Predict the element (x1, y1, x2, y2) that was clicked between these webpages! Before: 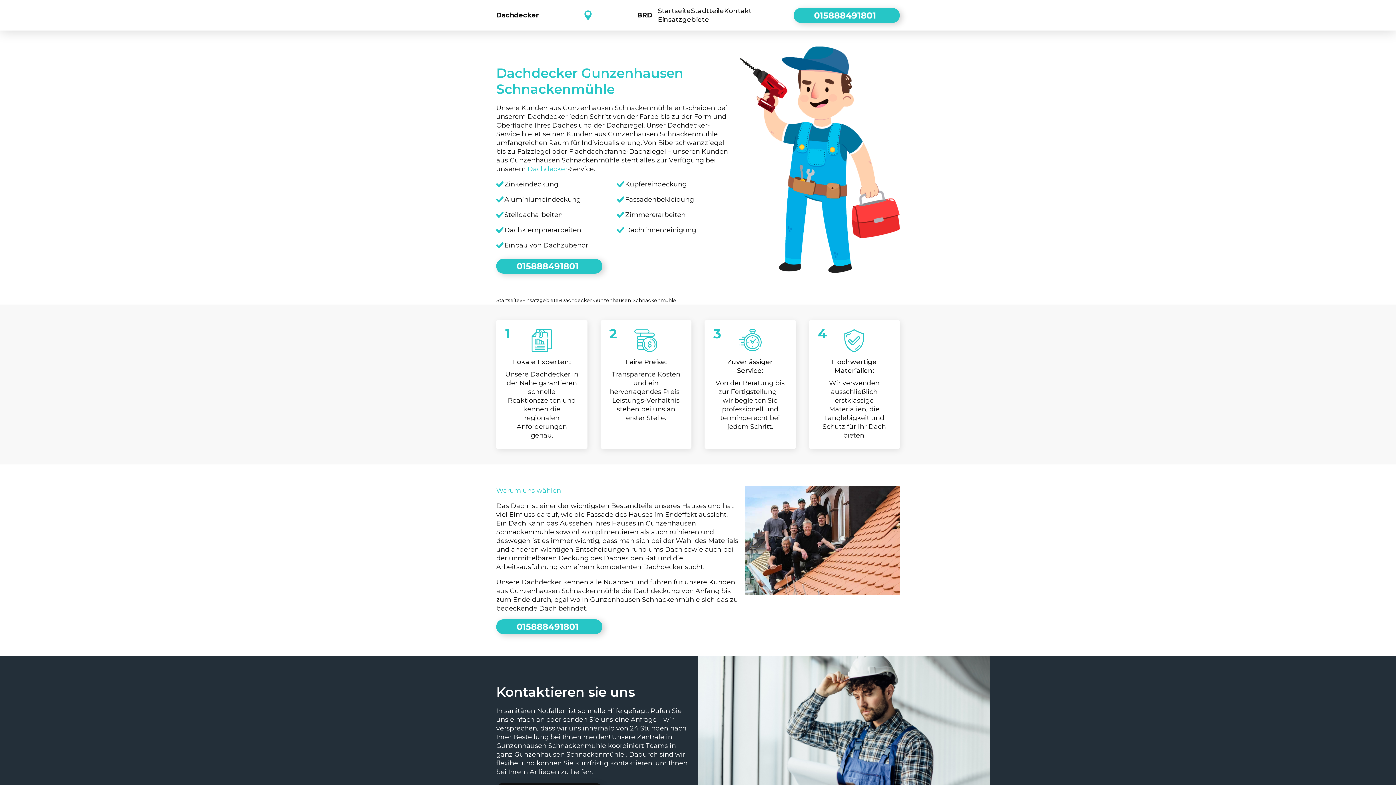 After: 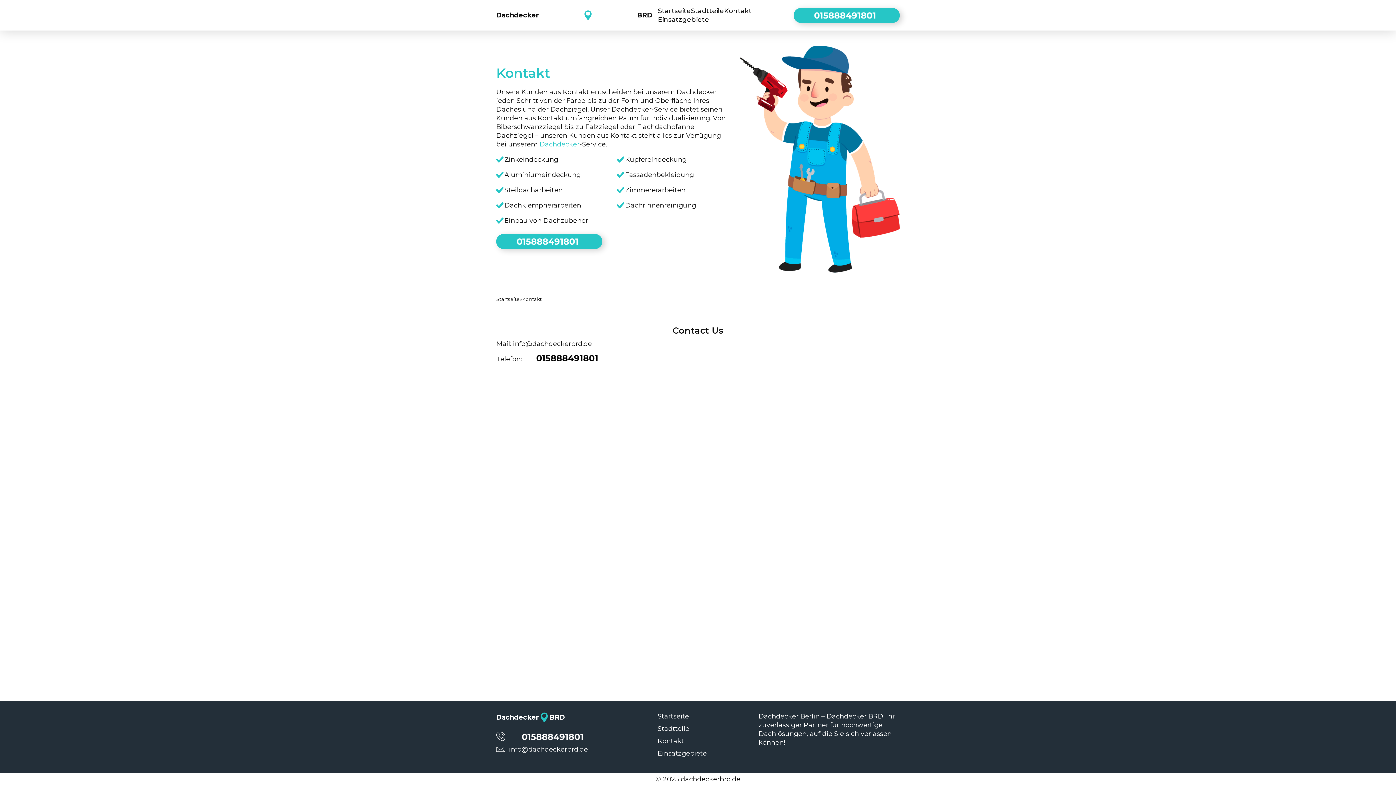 Action: bbox: (724, 6, 751, 14) label: Kontakt